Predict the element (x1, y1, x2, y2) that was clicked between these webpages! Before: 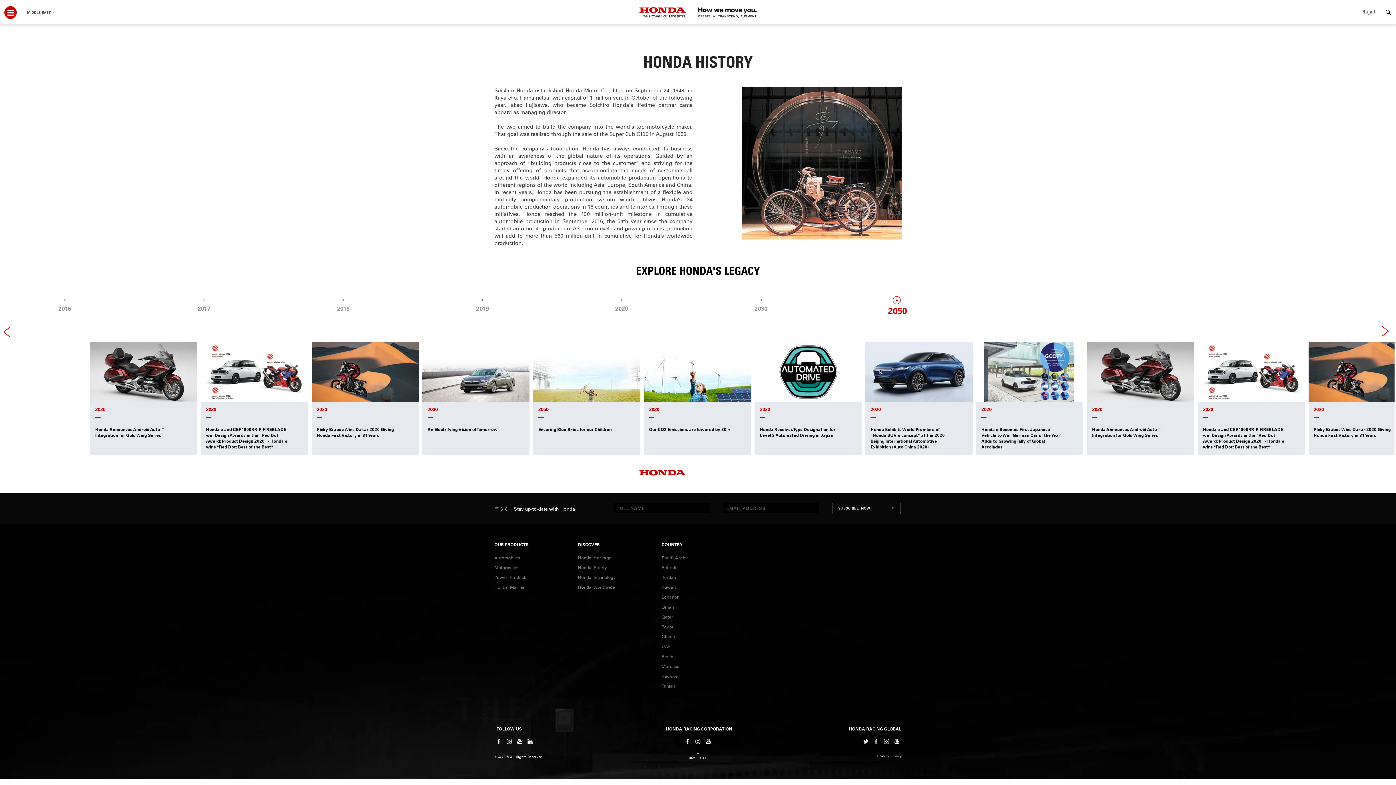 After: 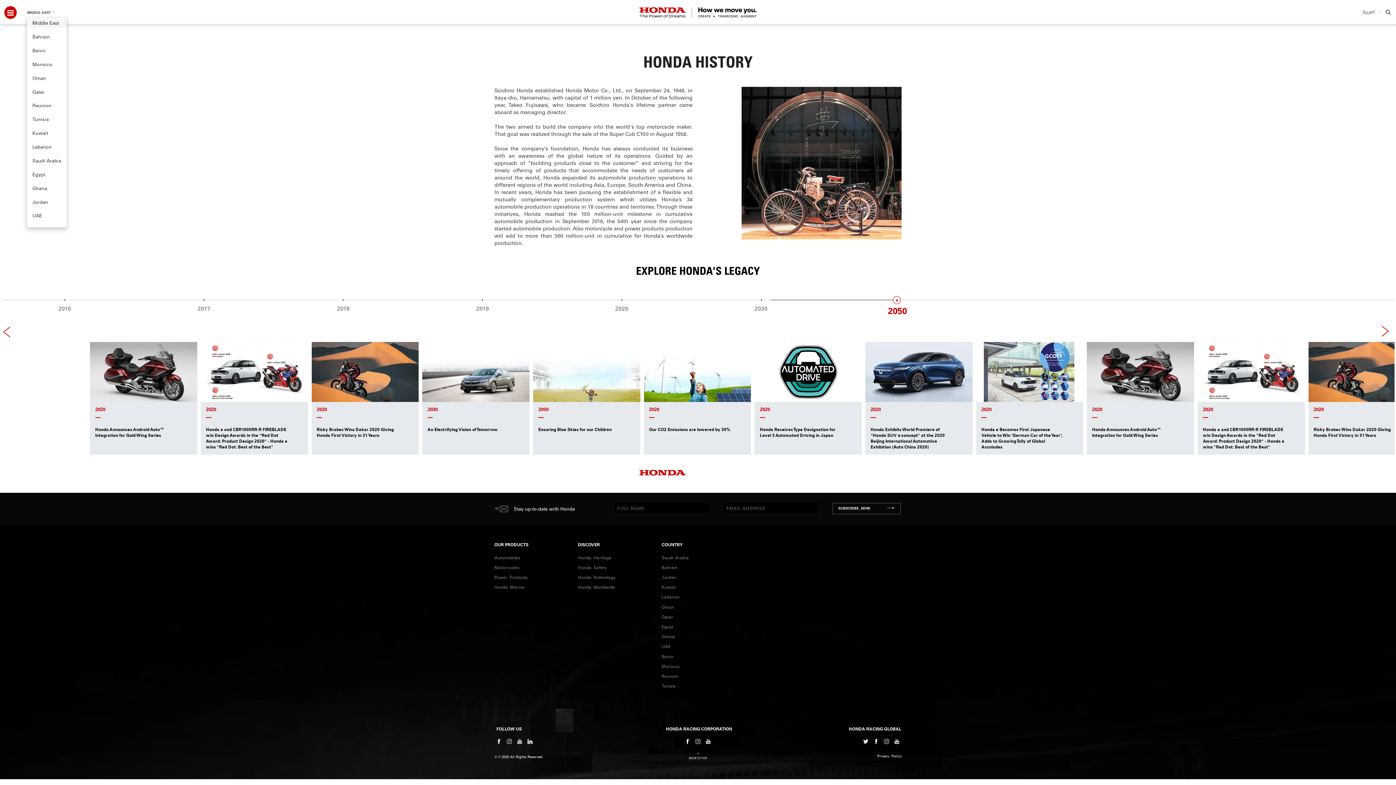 Action: bbox: (26, 9, 52, 16) label: MIDDLE EAST
 